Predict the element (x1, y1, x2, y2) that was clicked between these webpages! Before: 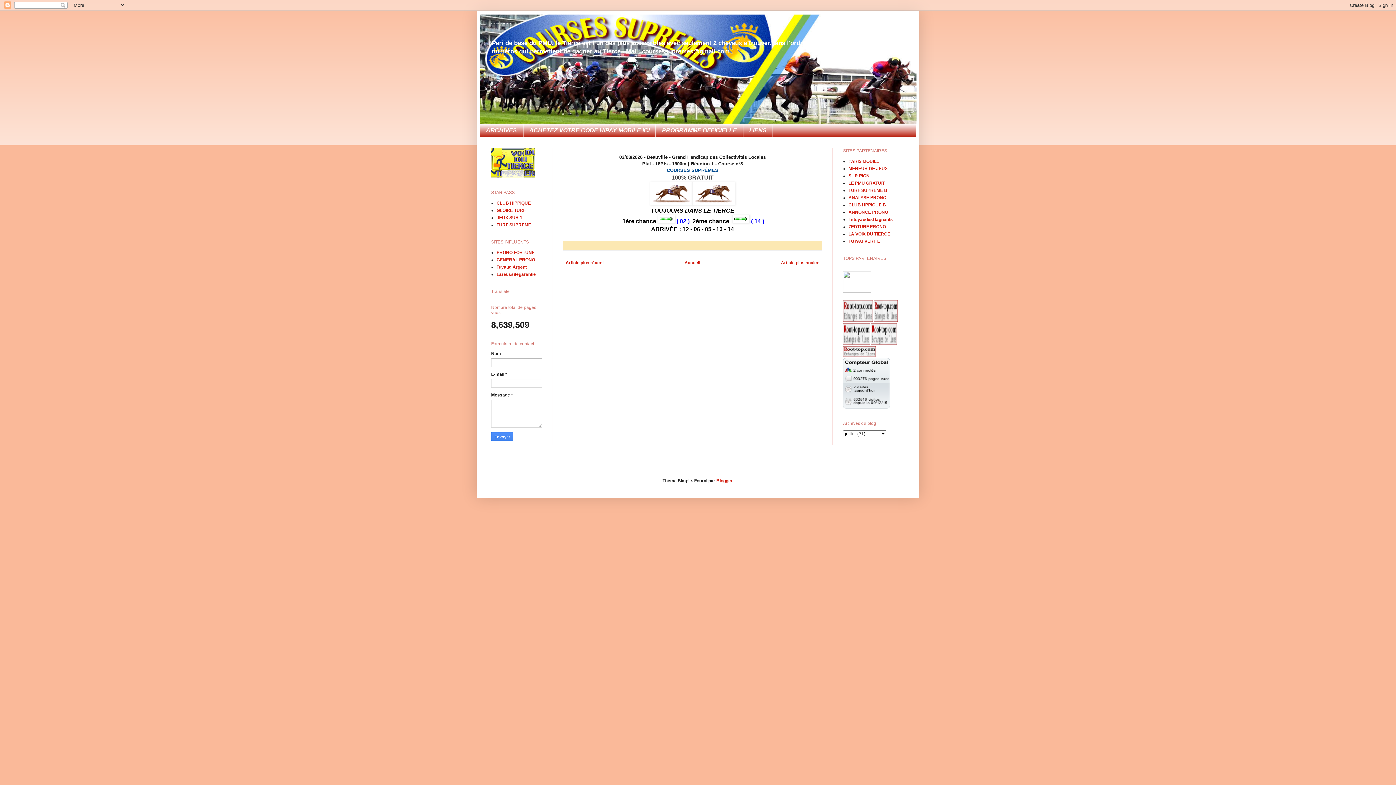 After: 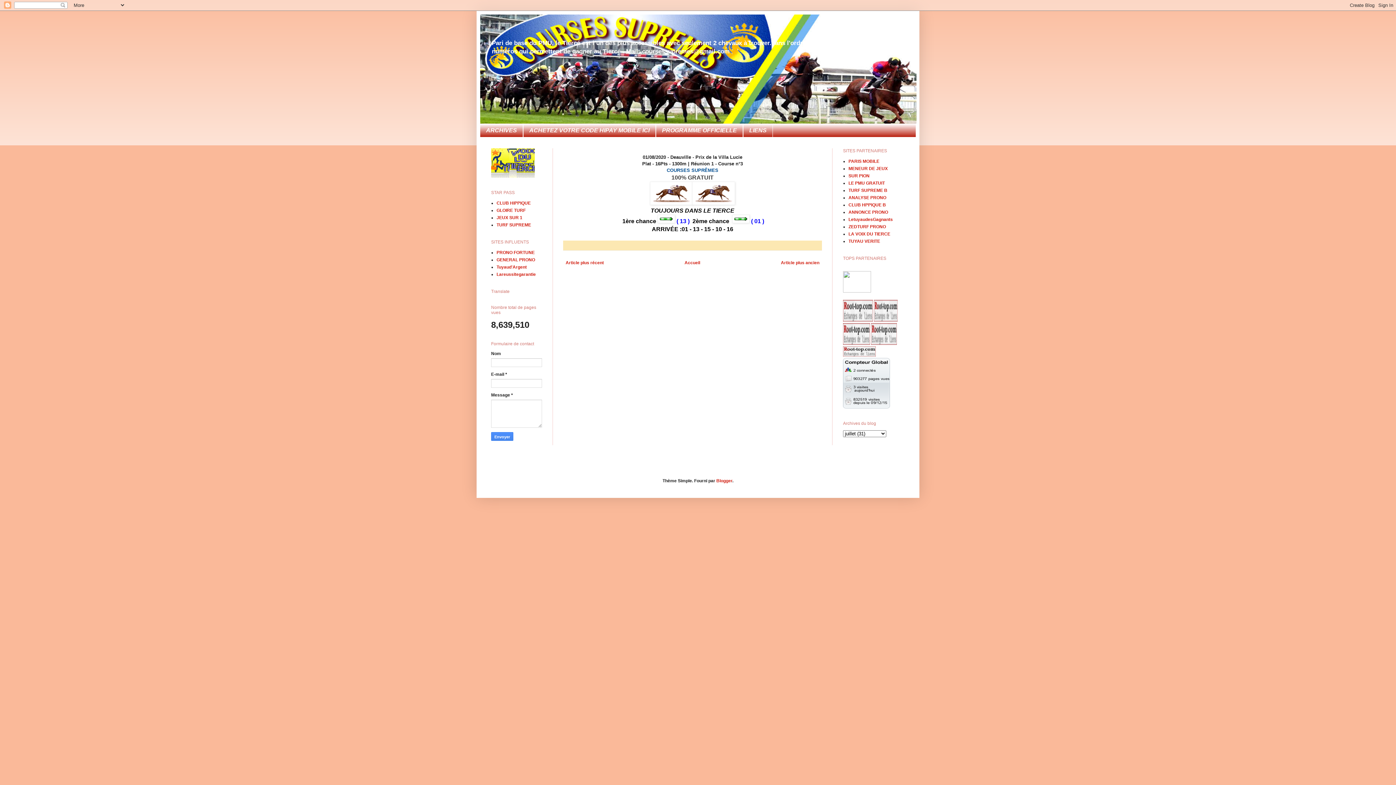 Action: label: Article plus ancien bbox: (779, 258, 821, 267)